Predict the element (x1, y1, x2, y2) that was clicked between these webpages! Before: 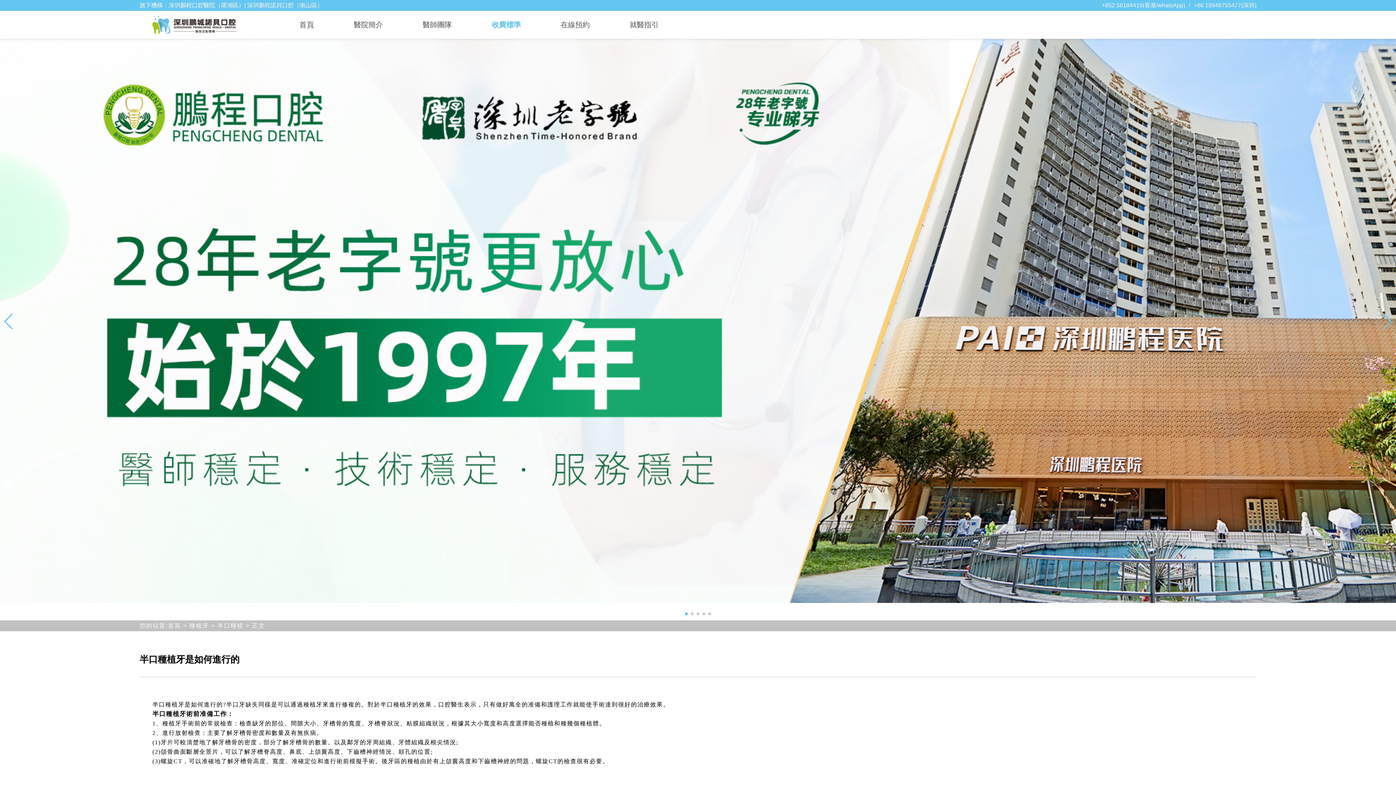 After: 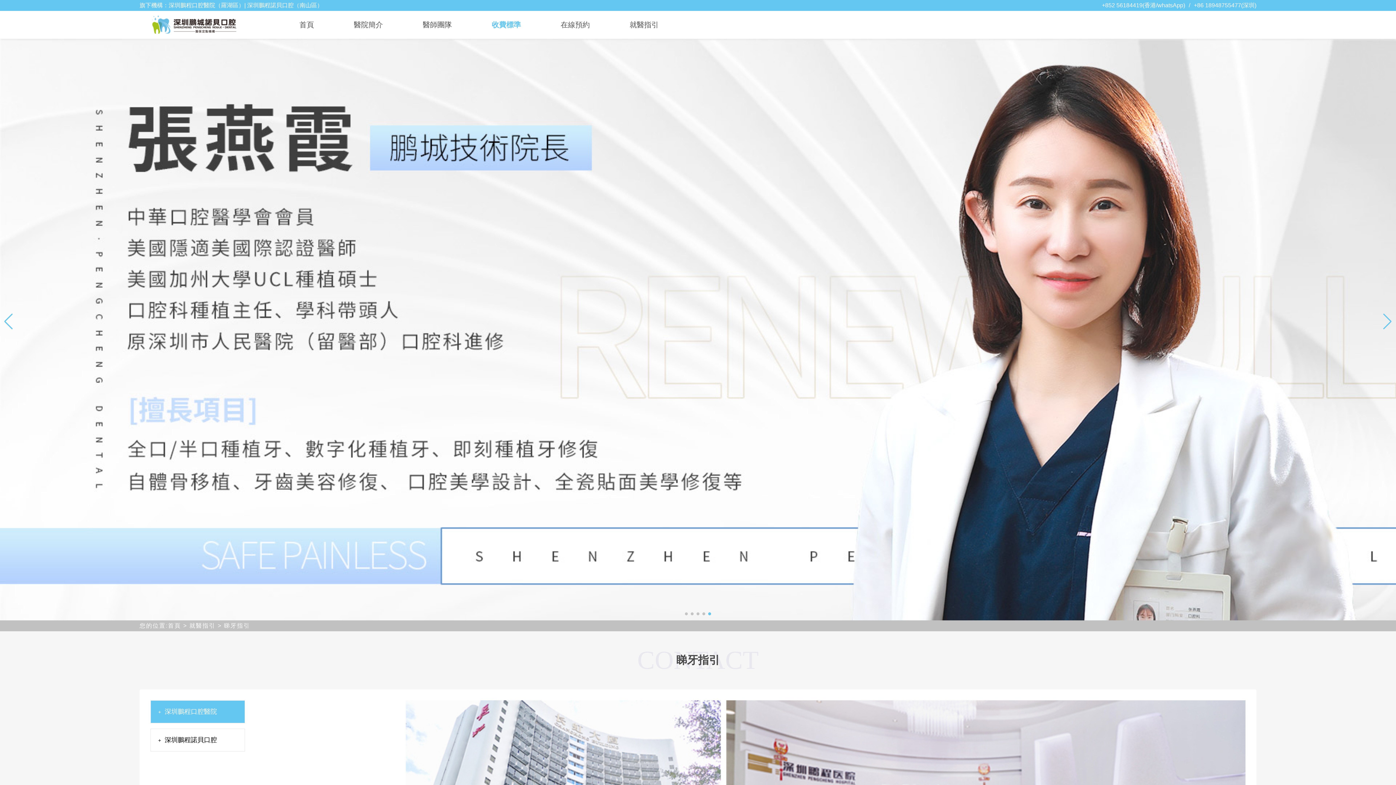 Action: label: 就醫指引 bbox: (629, 14, 658, 35)